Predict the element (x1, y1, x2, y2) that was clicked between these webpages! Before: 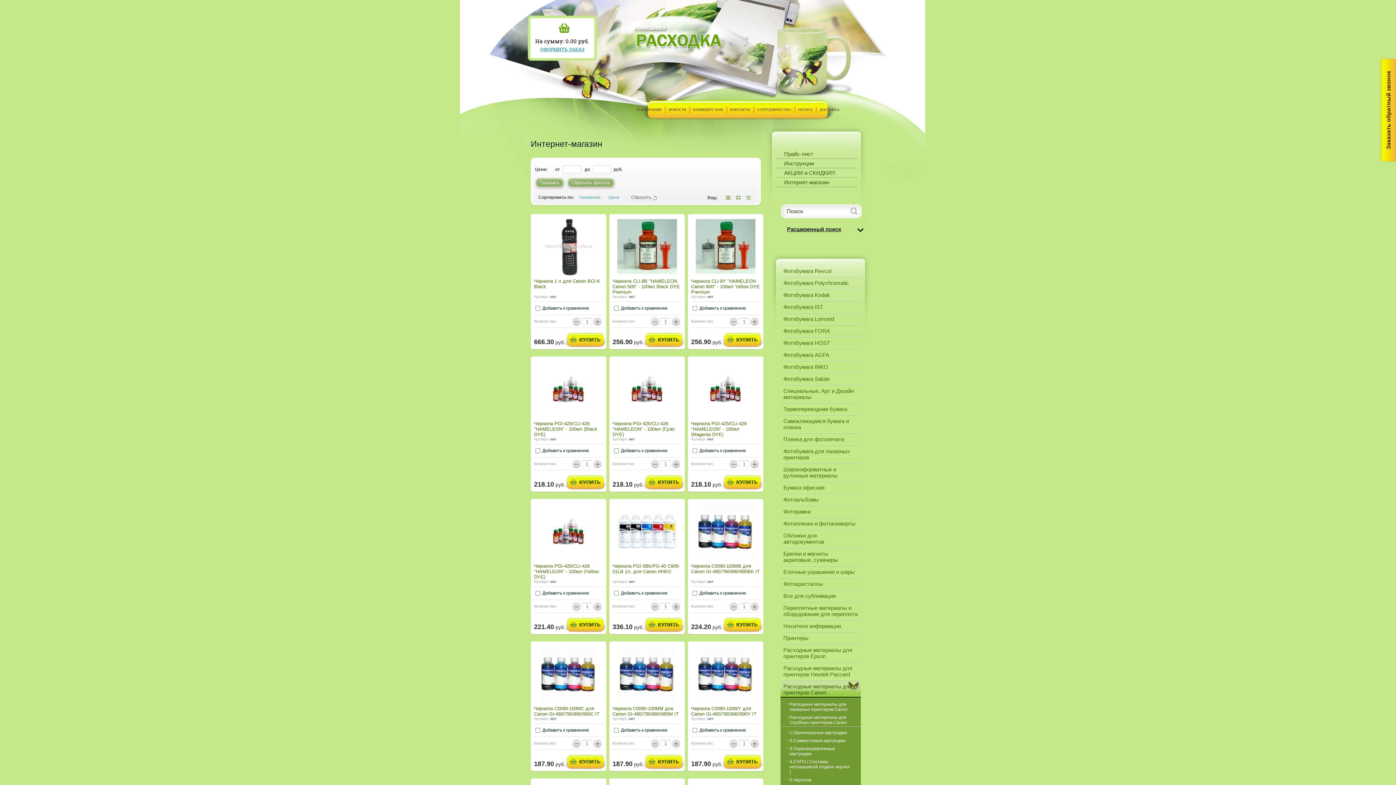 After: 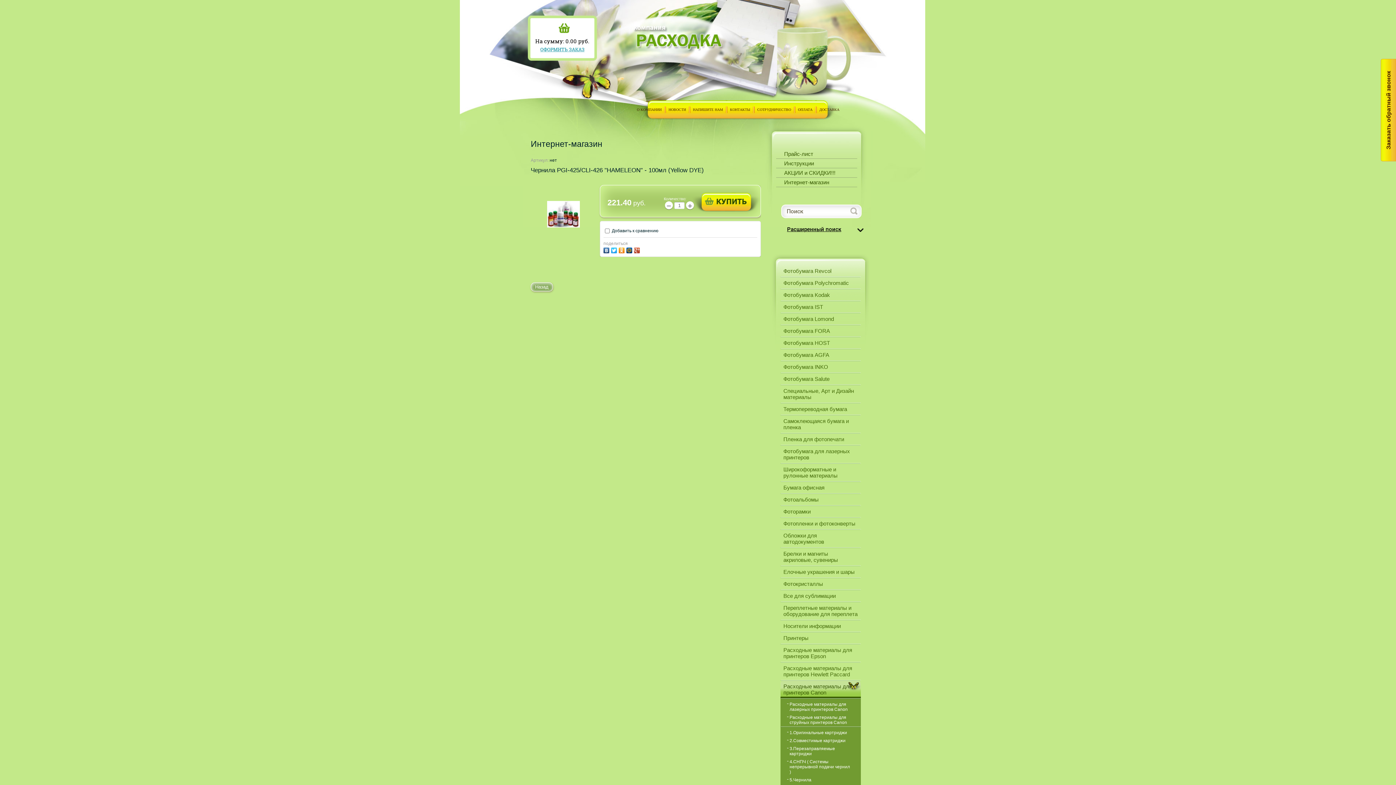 Action: bbox: (552, 518, 585, 544)